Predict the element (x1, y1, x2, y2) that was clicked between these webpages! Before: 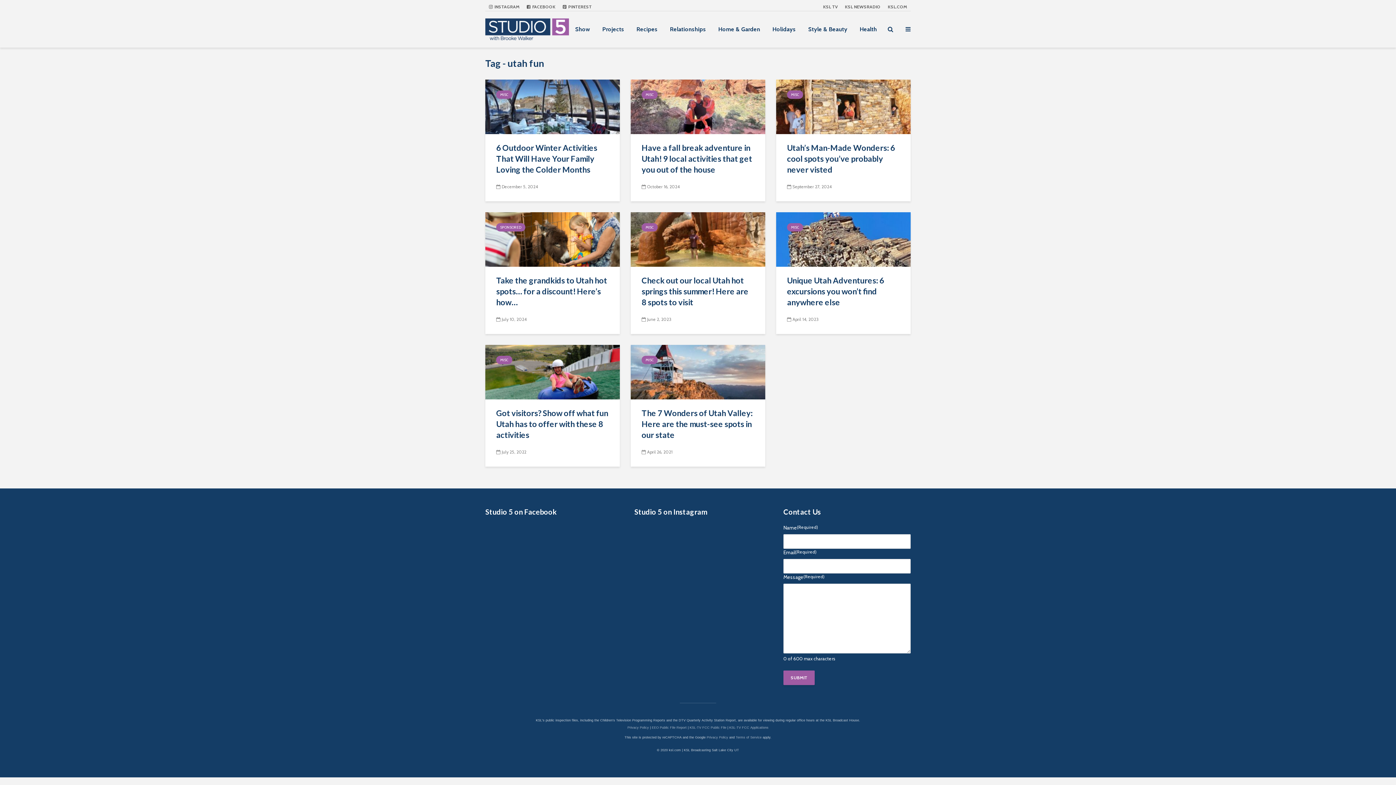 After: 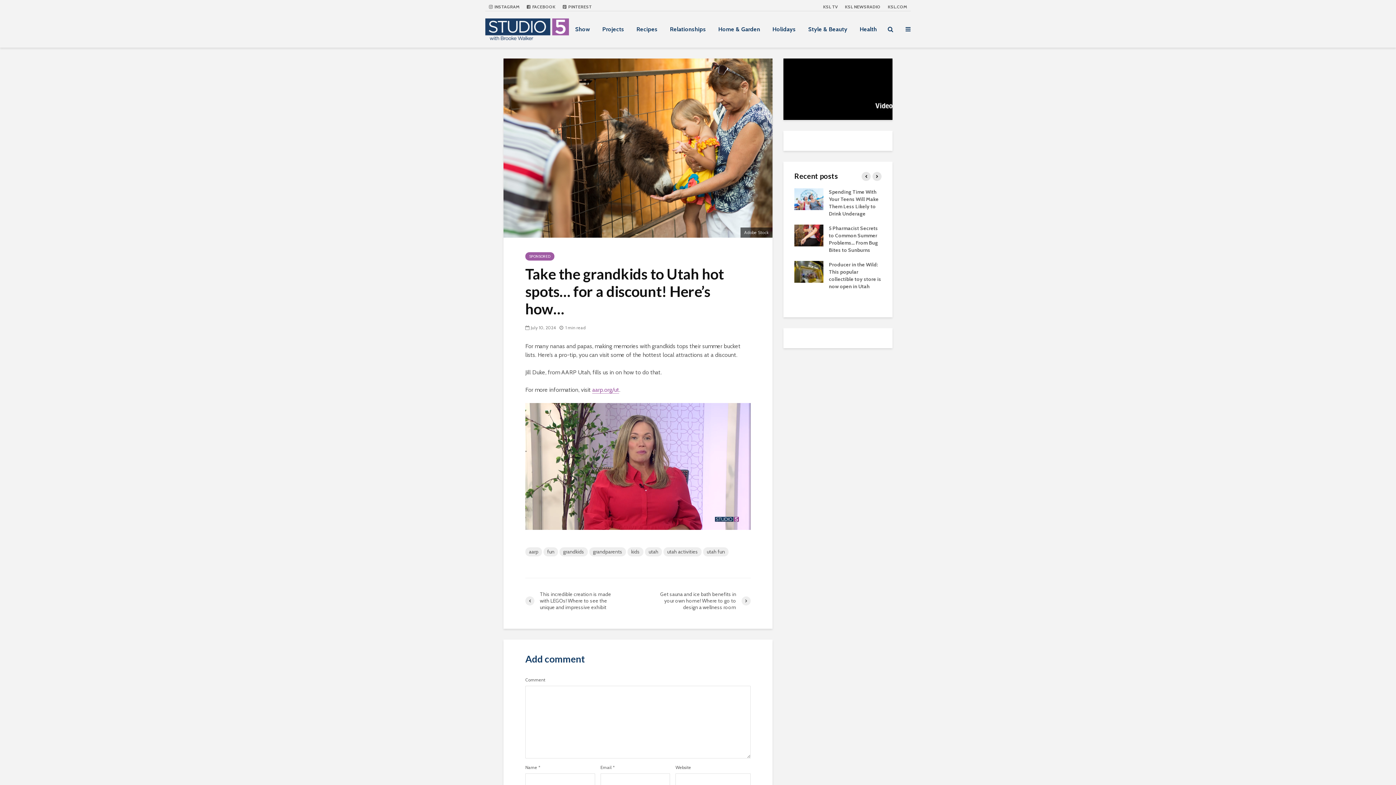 Action: bbox: (485, 235, 620, 242)